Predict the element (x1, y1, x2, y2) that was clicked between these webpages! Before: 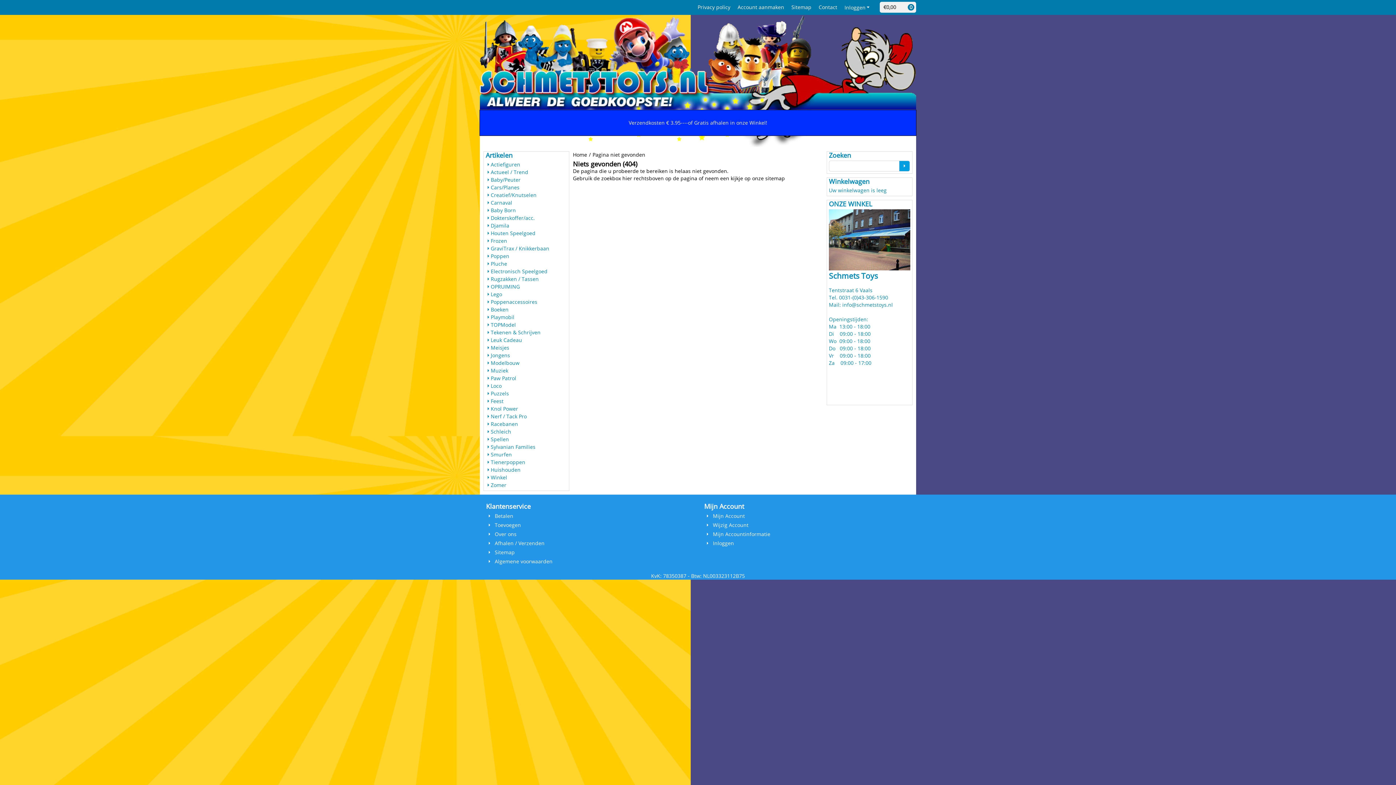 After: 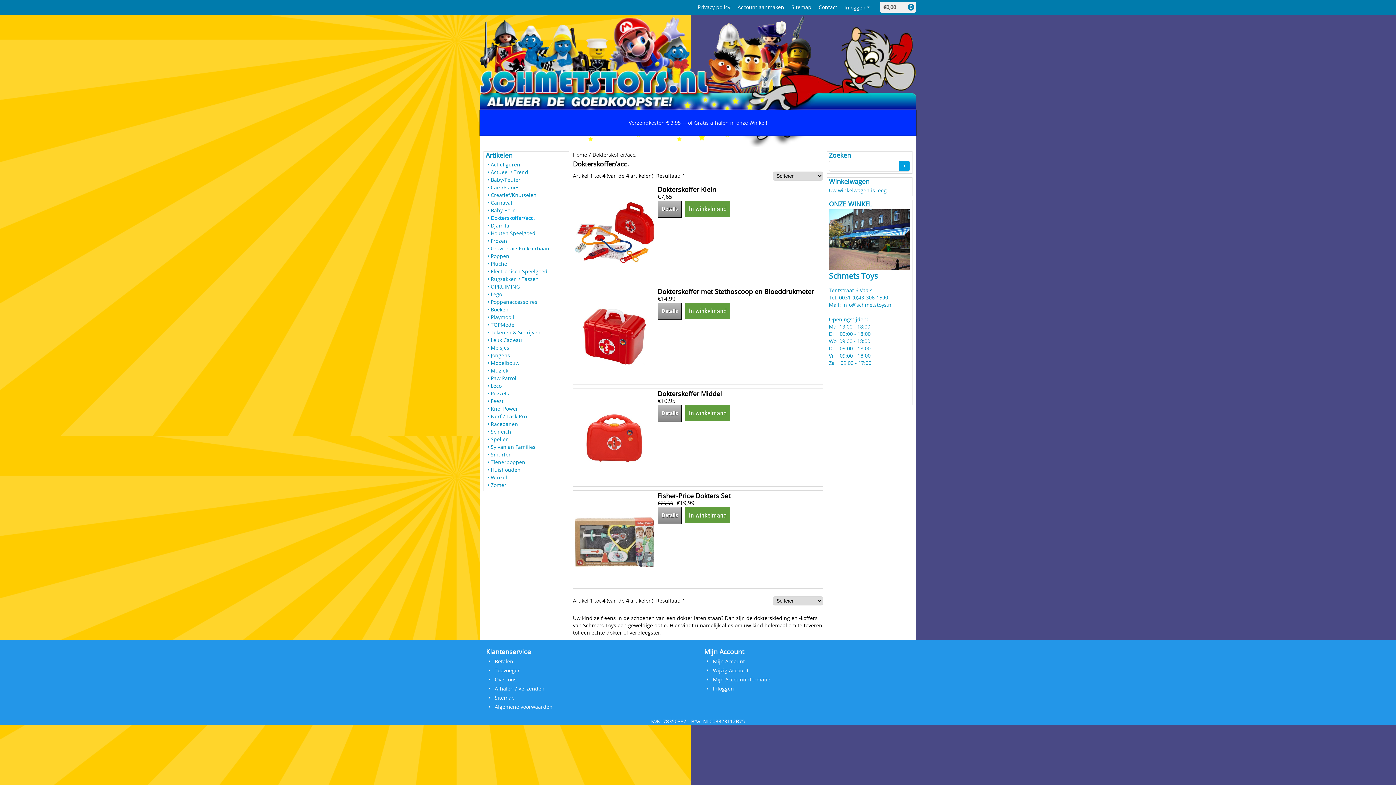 Action: label: Dokterskoffer/acc. bbox: (485, 214, 534, 221)